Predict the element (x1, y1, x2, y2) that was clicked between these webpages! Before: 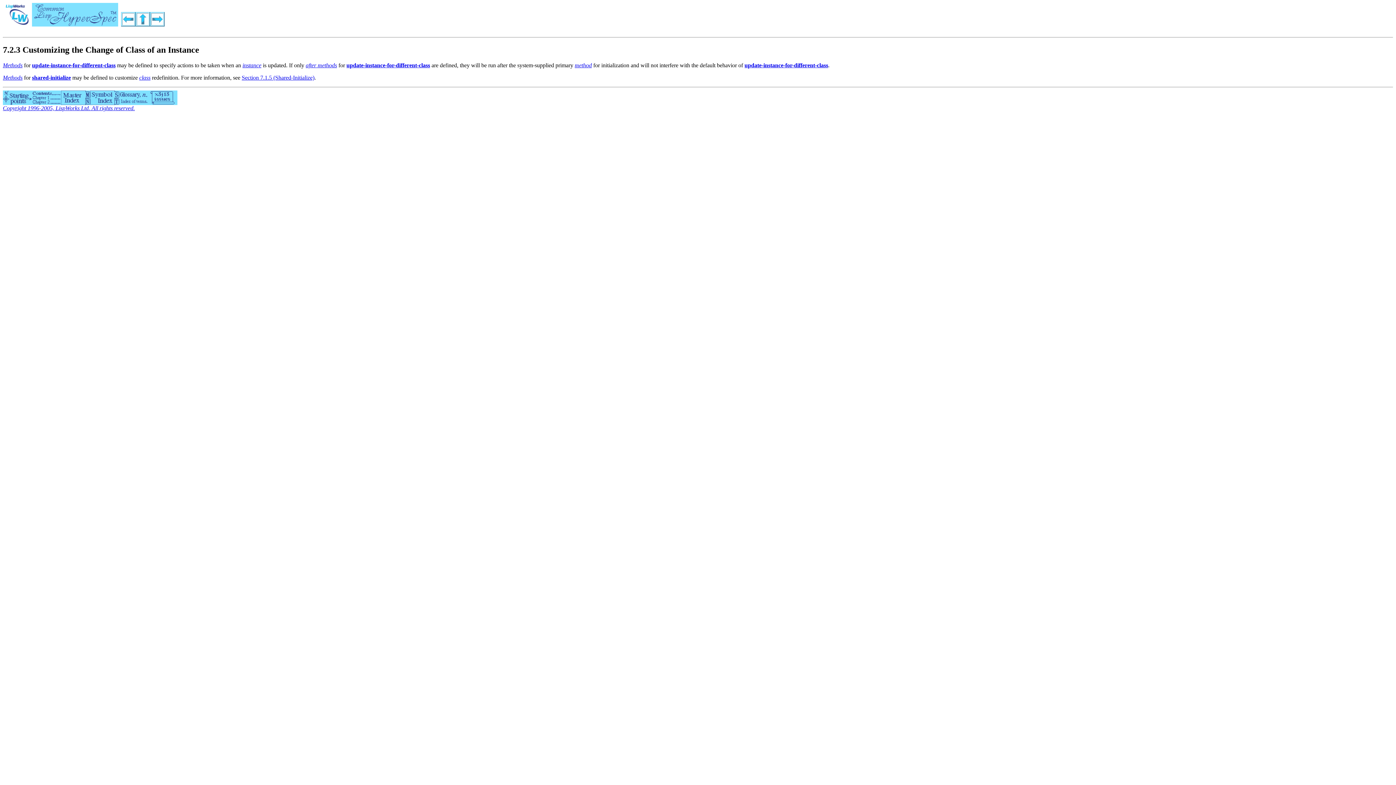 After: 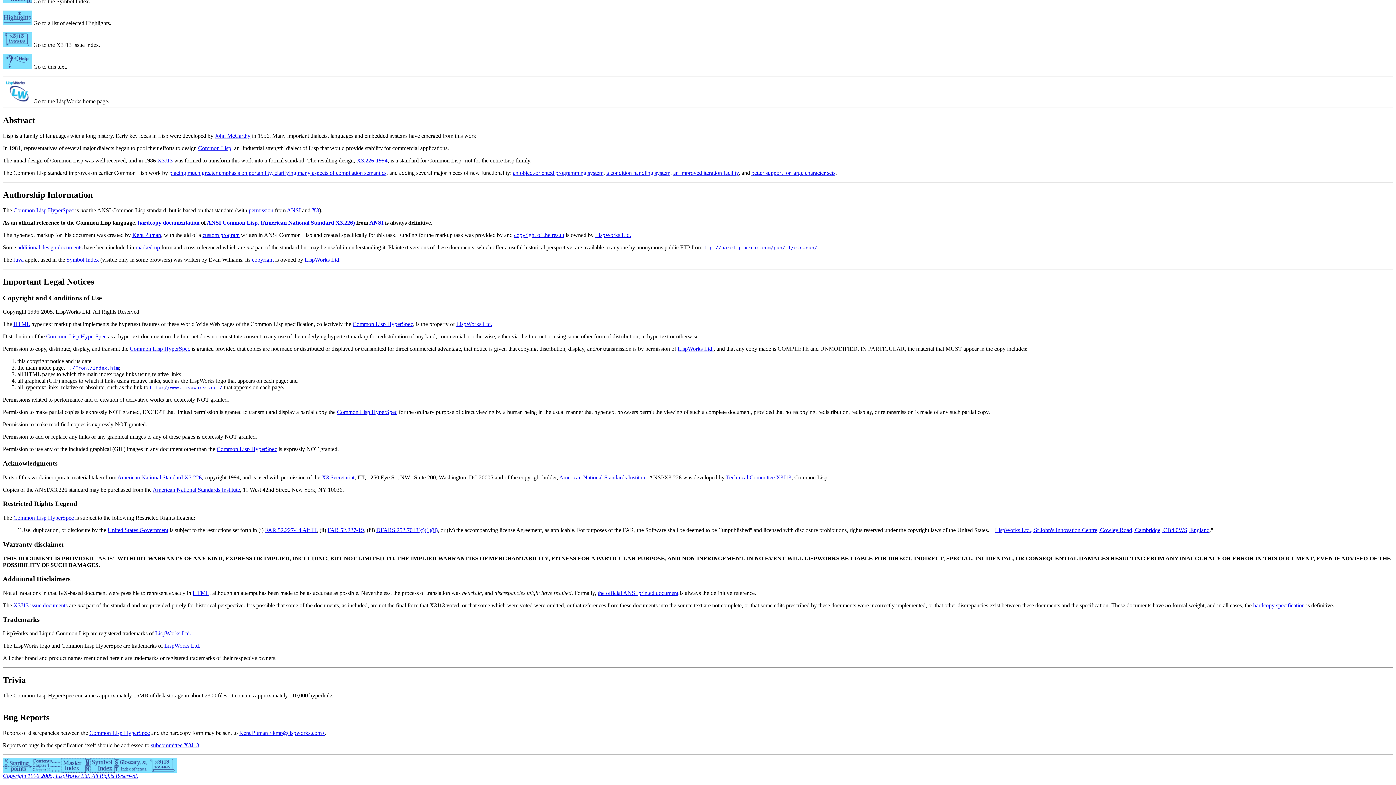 Action: label: Copyright 1996-2005, LispWorks Ltd. All rights reserved. bbox: (2, 105, 134, 111)